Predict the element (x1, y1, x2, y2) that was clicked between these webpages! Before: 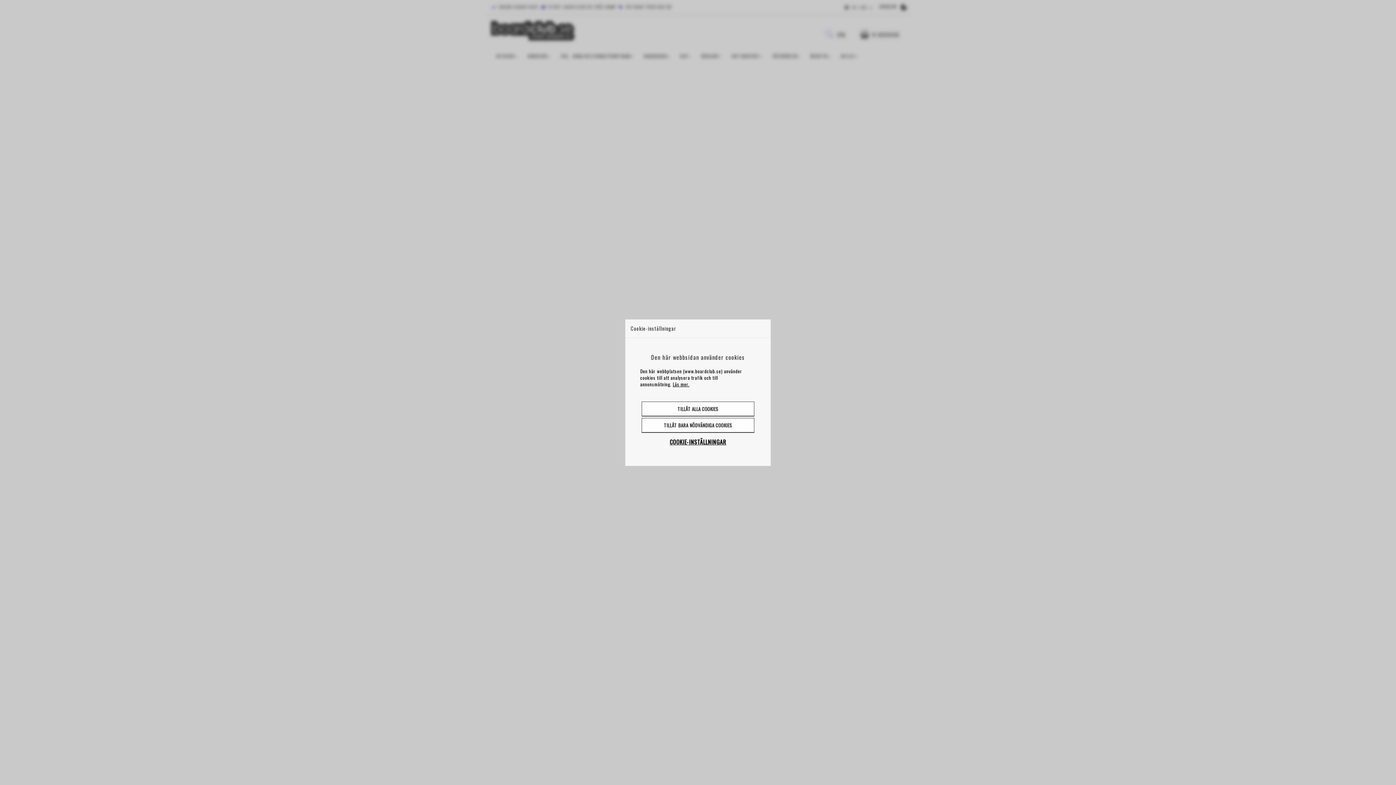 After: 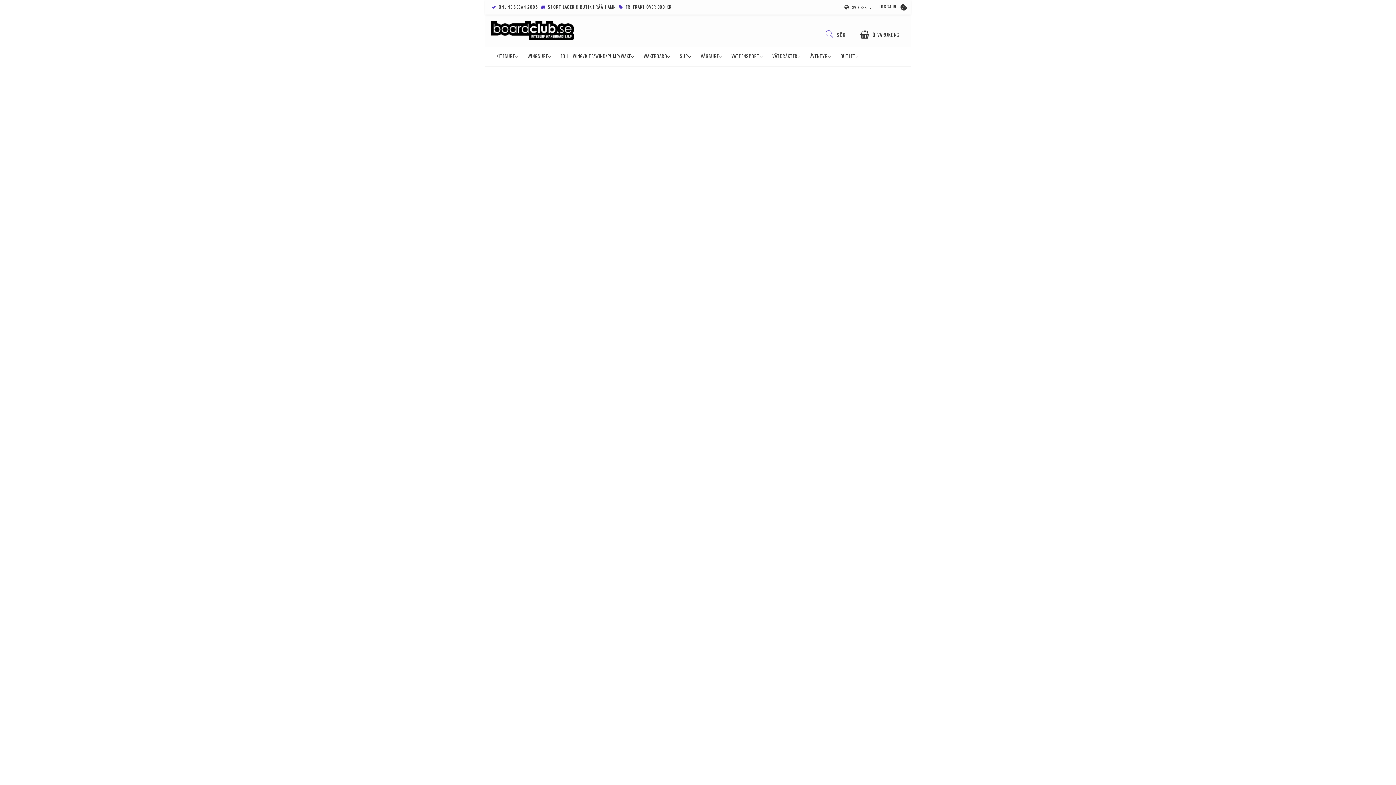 Action: label: TILLÅT BARA NÖDVÄNDIGA COOKIES bbox: (641, 418, 754, 432)